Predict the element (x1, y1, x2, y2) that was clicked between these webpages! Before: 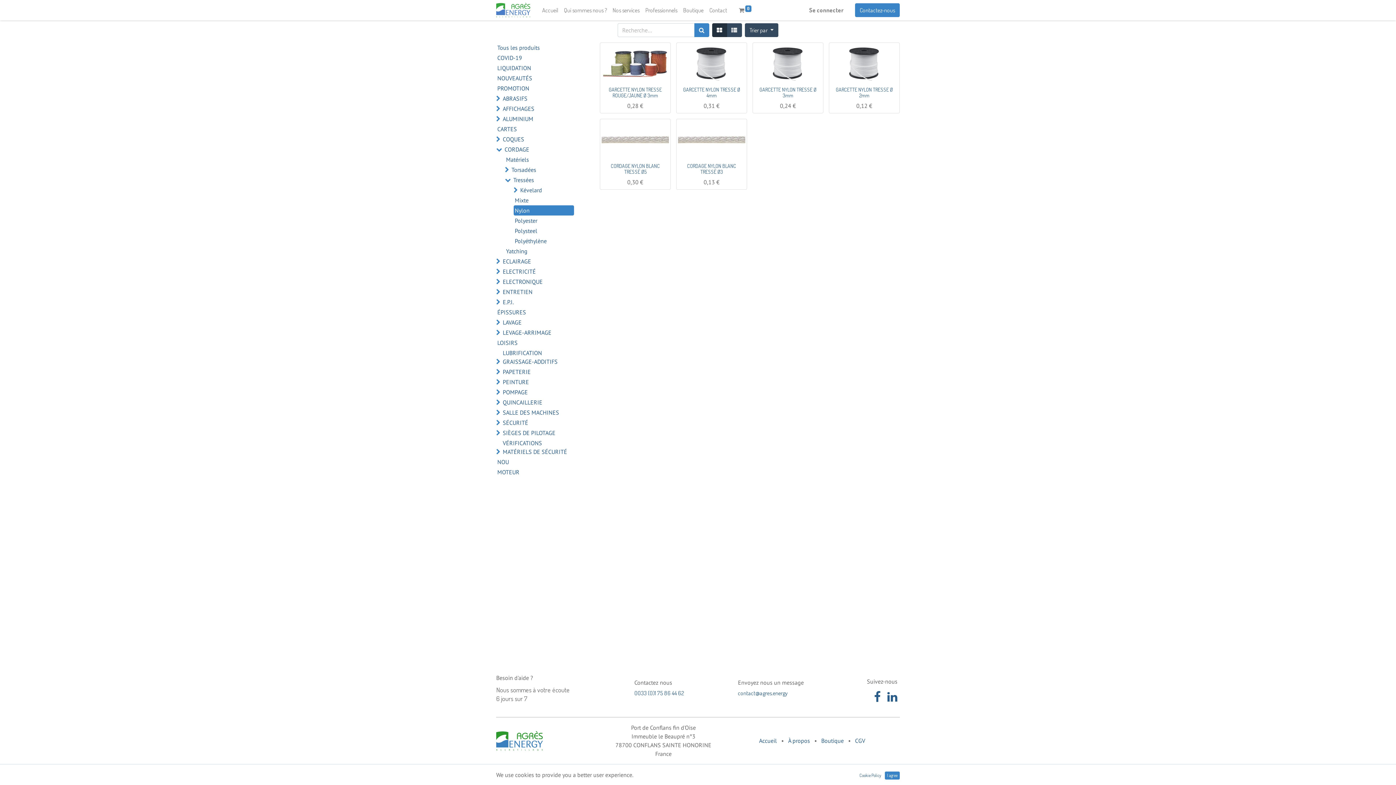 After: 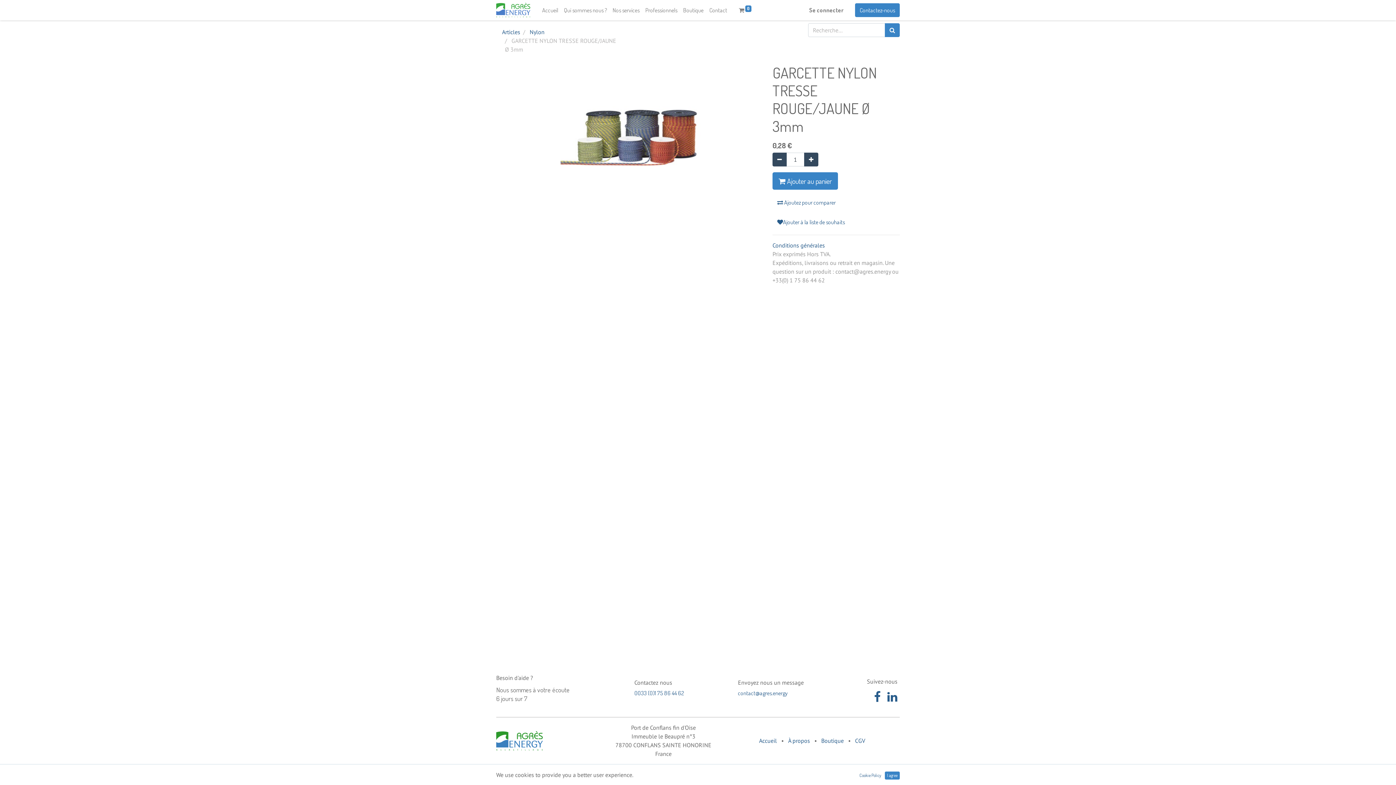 Action: bbox: (601, 44, 669, 82)